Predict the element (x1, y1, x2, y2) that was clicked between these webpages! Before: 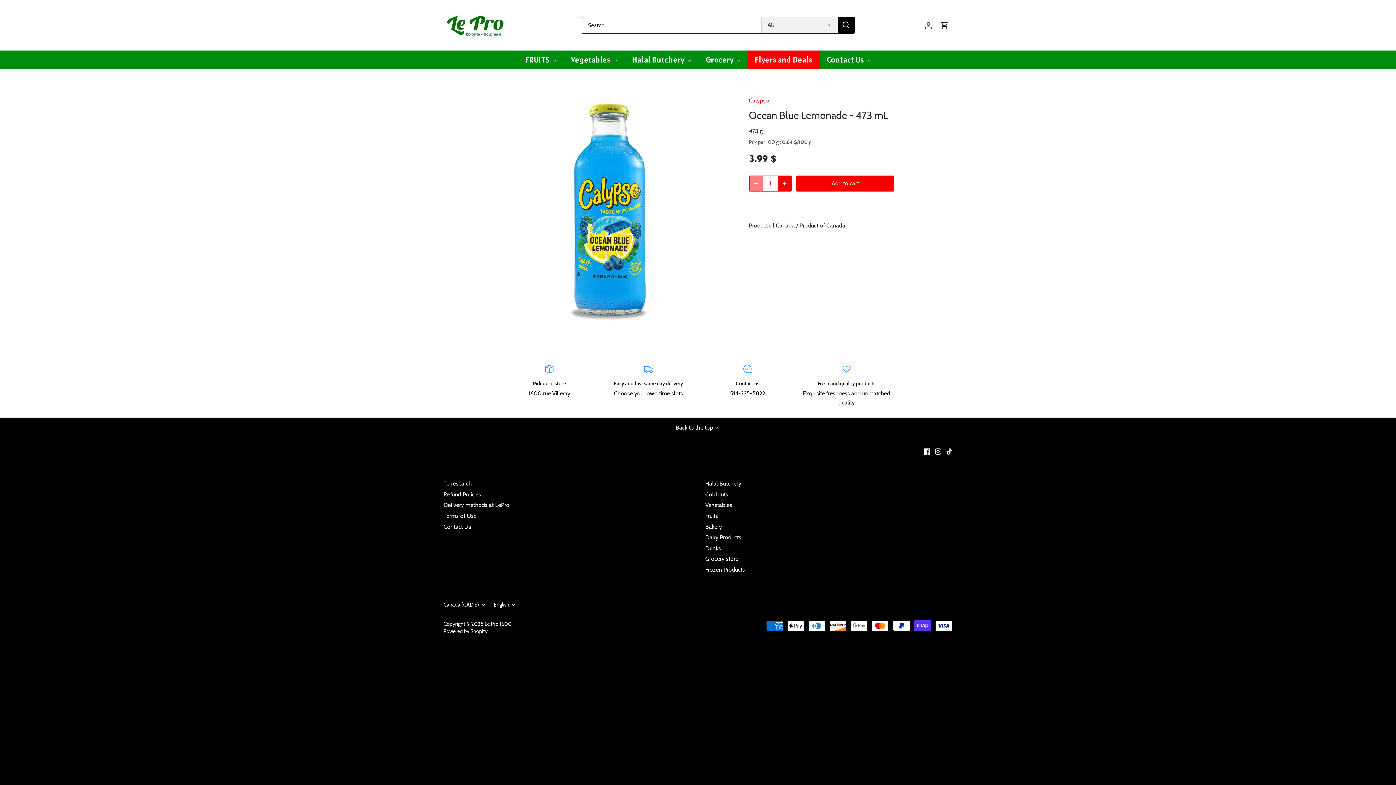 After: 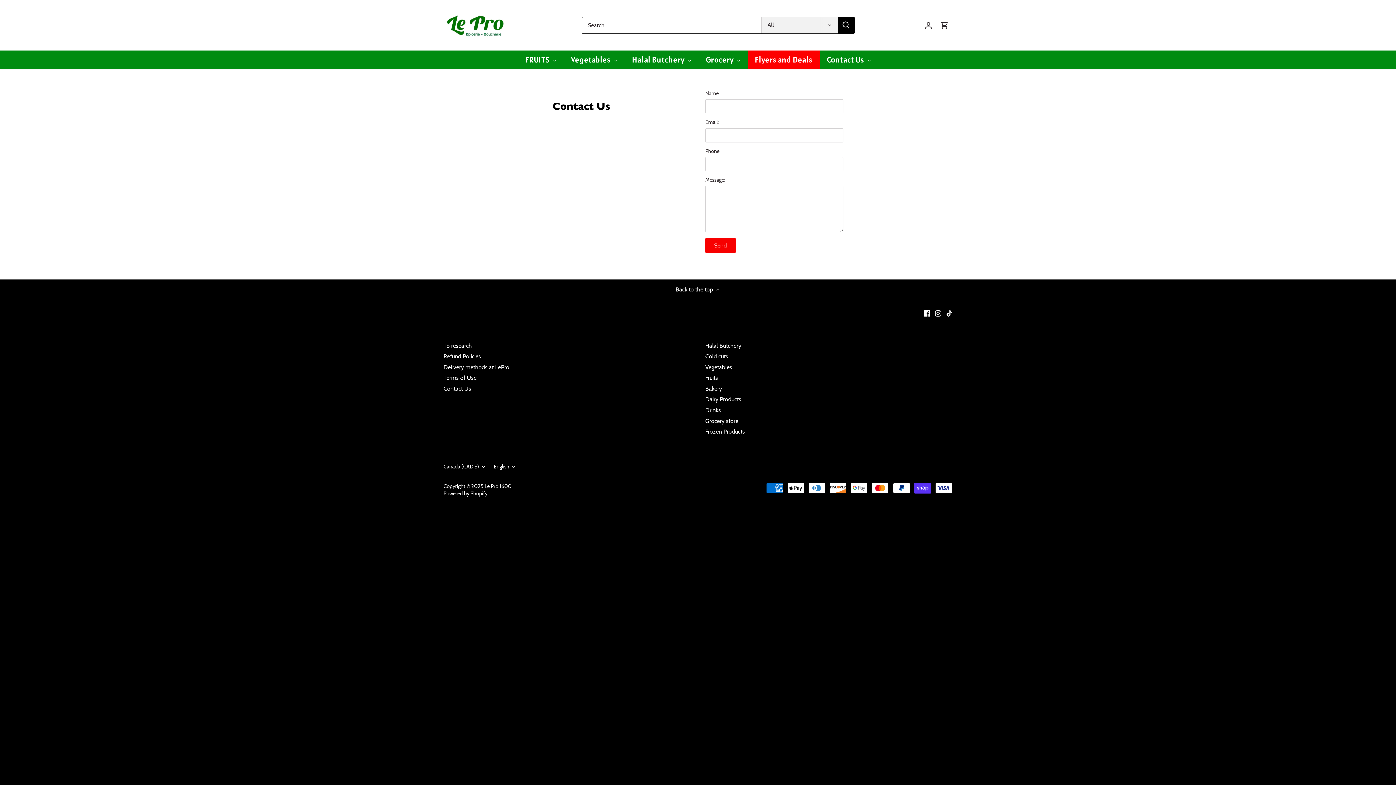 Action: label: Contact Us bbox: (443, 523, 471, 530)